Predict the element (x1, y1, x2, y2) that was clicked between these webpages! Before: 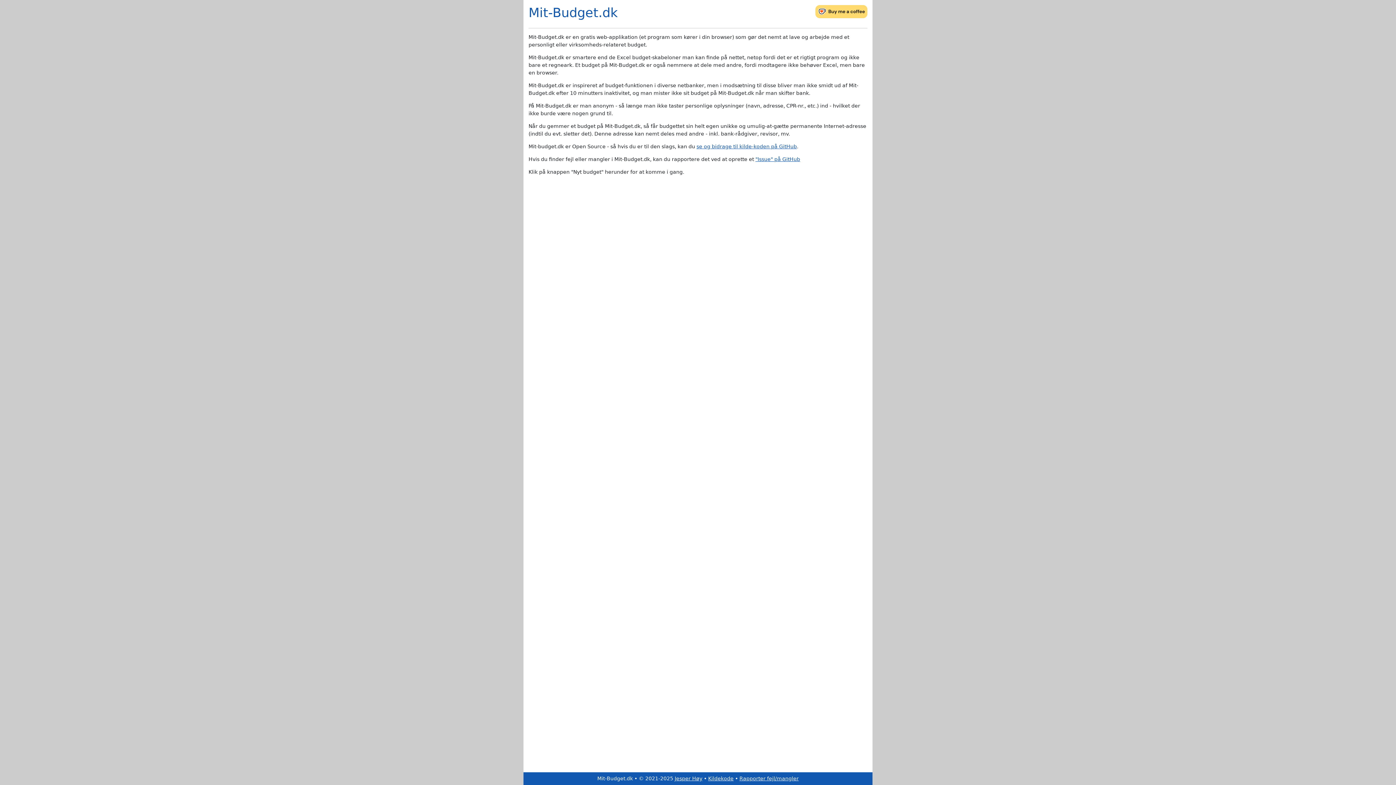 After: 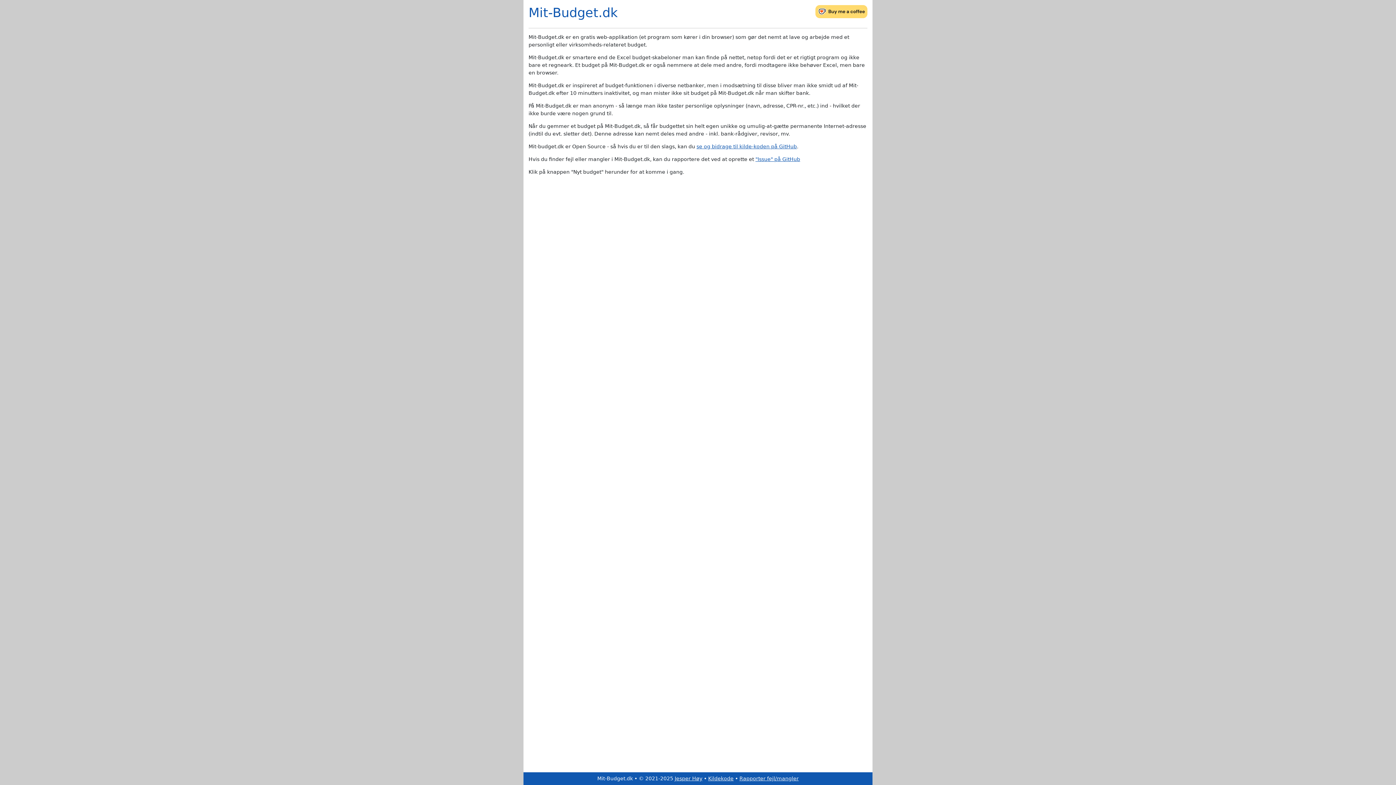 Action: bbox: (815, 5, 867, 22)